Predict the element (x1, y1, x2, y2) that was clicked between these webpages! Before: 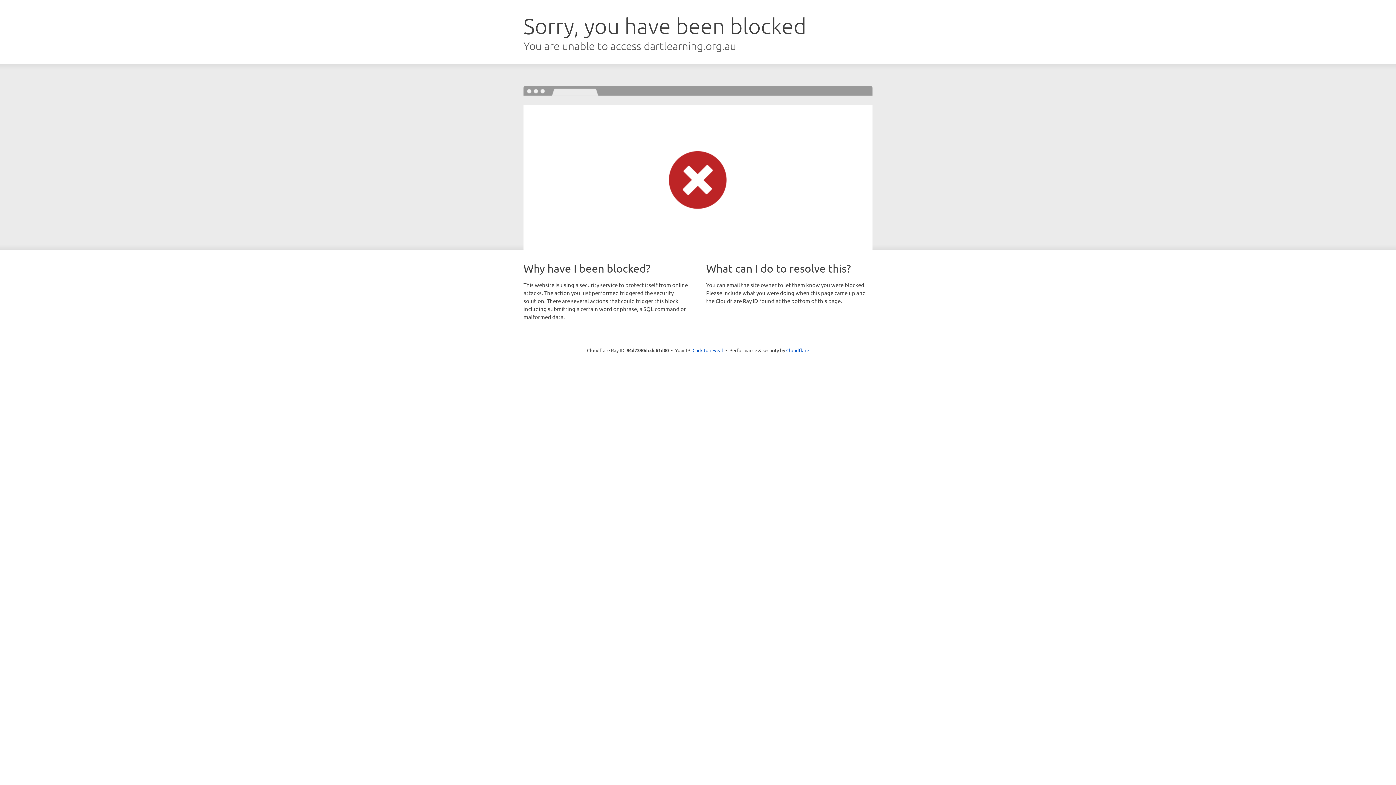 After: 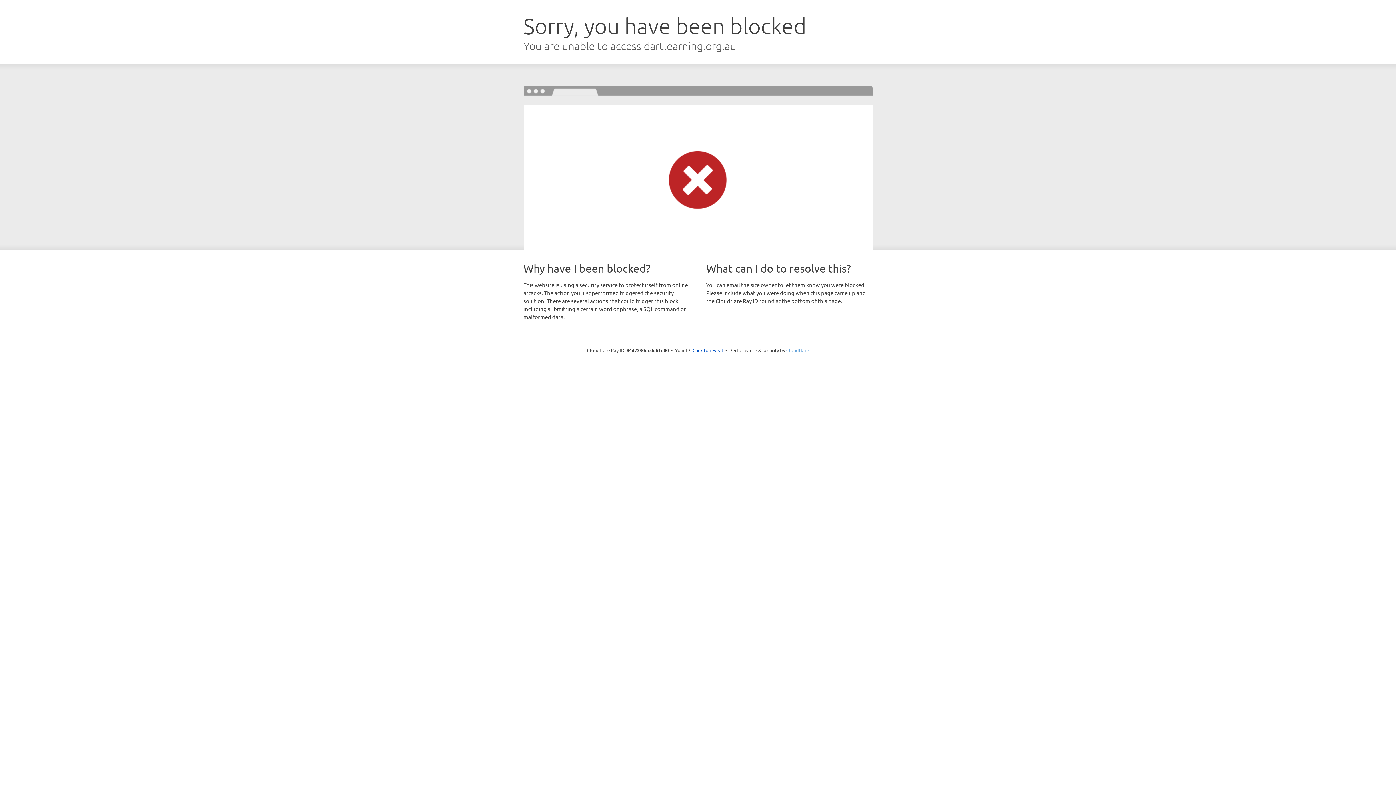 Action: label: Cloudflare bbox: (786, 347, 809, 353)